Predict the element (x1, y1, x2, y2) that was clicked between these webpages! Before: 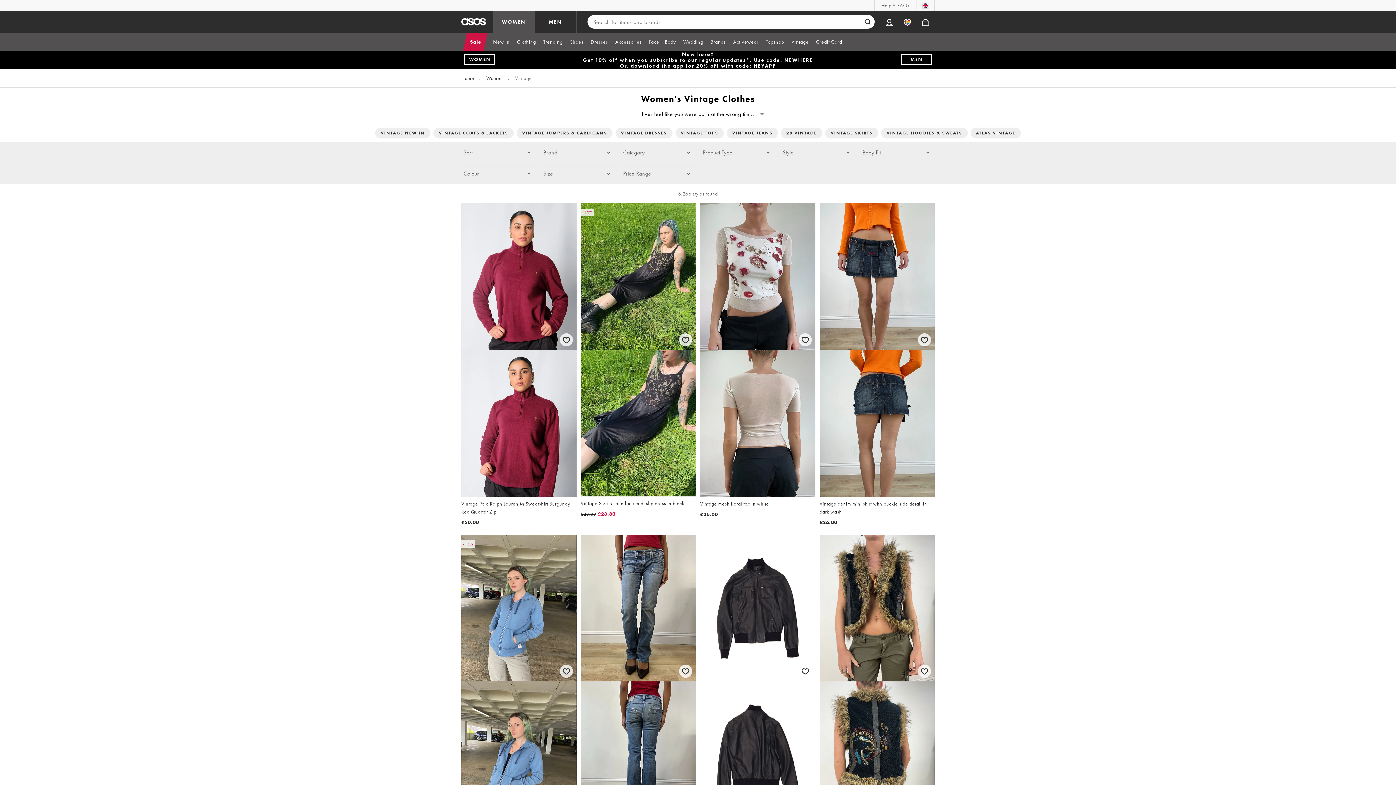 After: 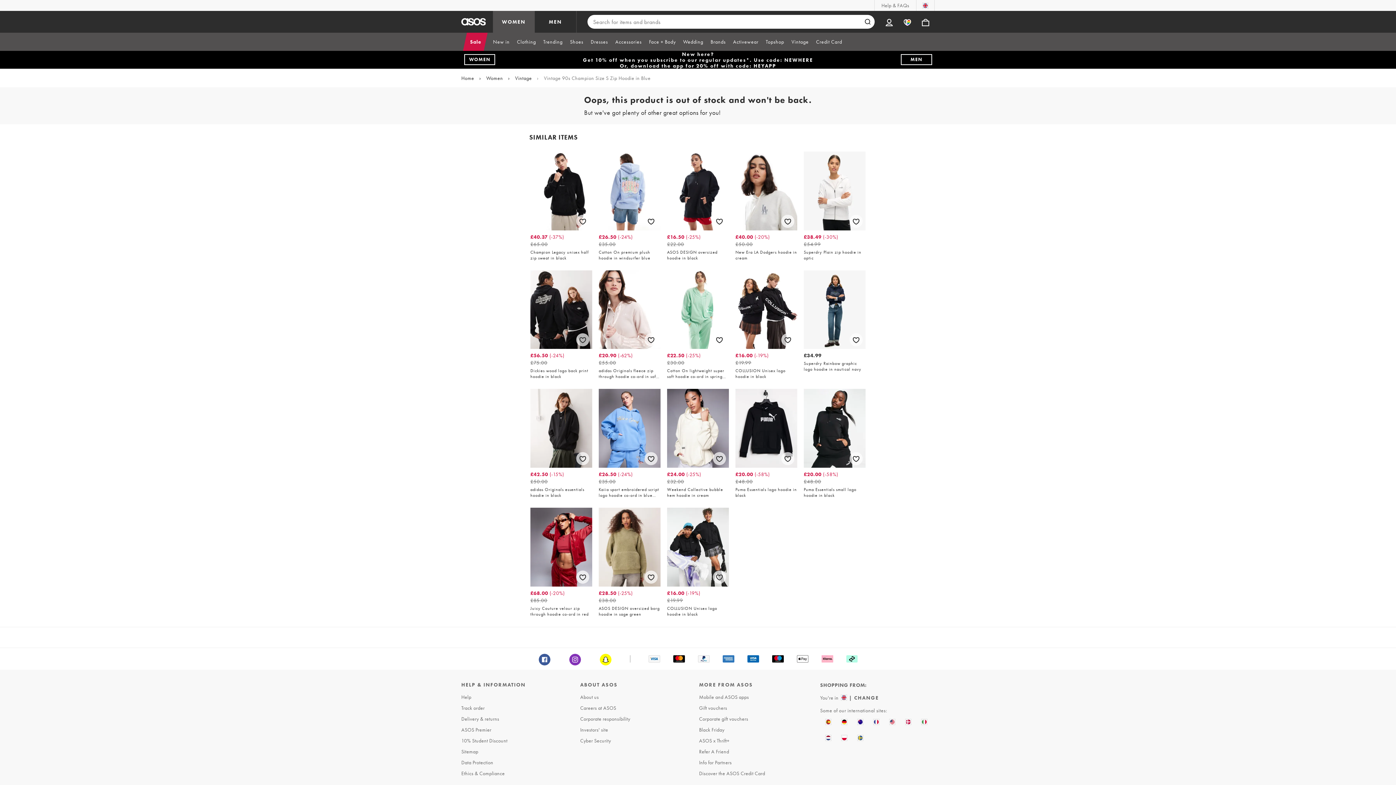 Action: bbox: (461, 534, 576, 849) label: -15%
Vintage 90s Champion Size S Zip Hoodie in Blue

£28.00£23.80